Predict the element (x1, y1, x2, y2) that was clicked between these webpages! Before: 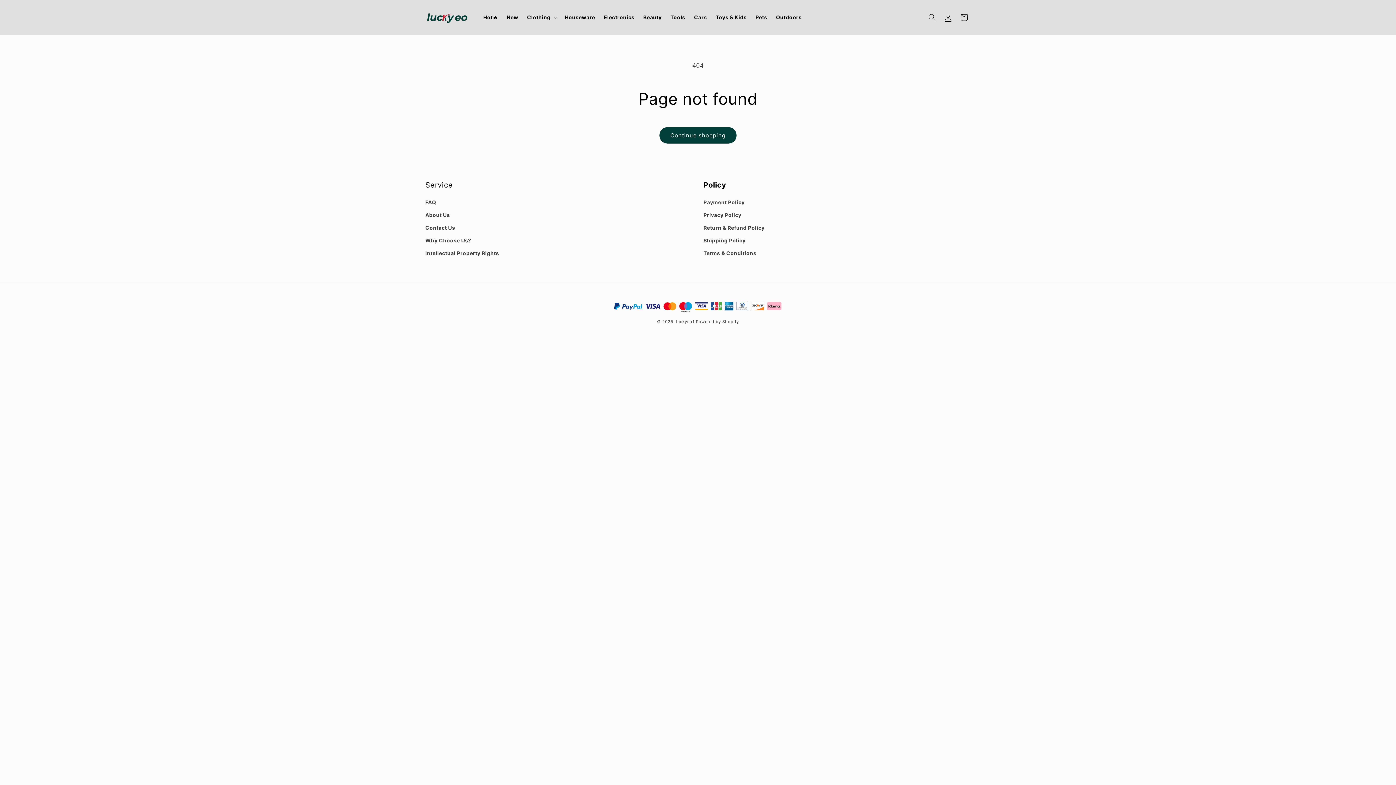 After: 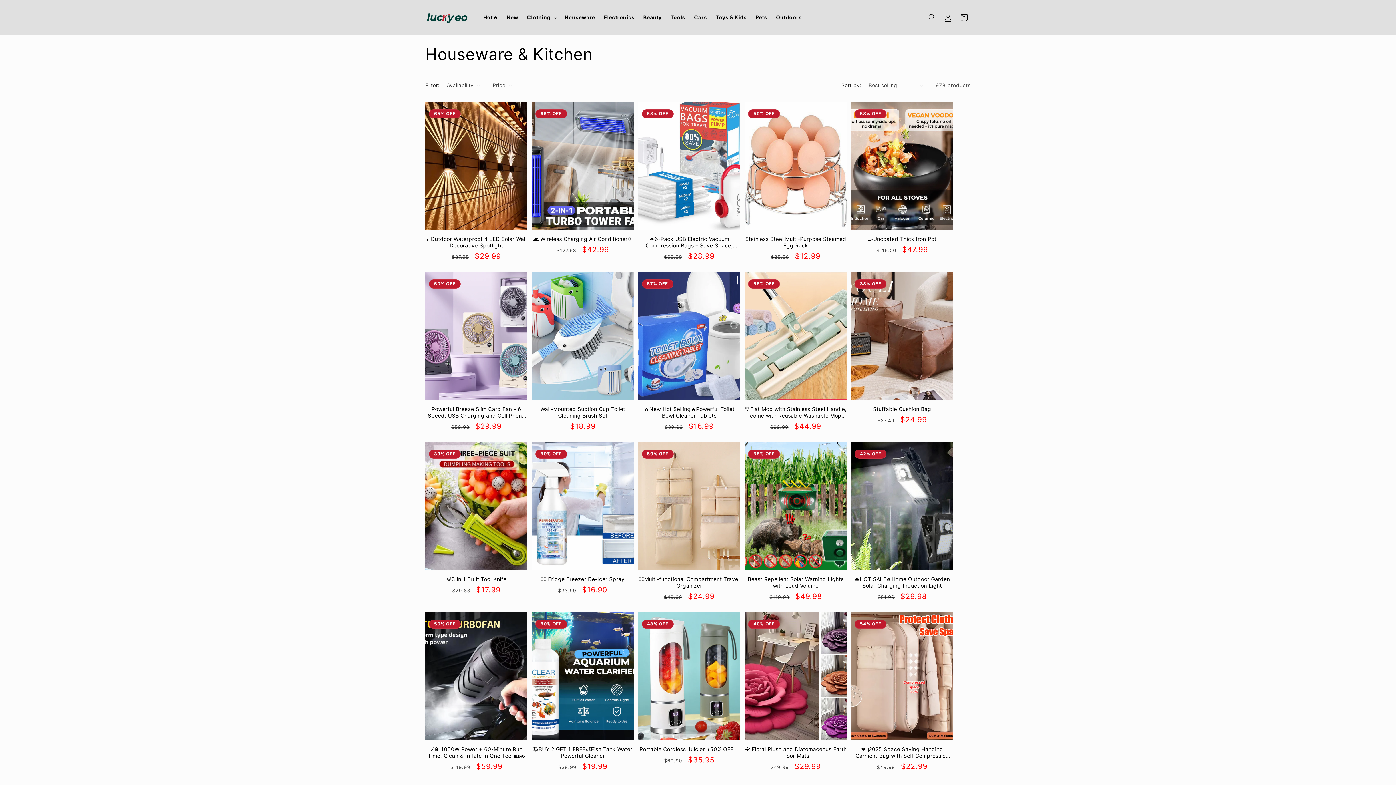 Action: label: Houseware bbox: (560, 9, 599, 25)